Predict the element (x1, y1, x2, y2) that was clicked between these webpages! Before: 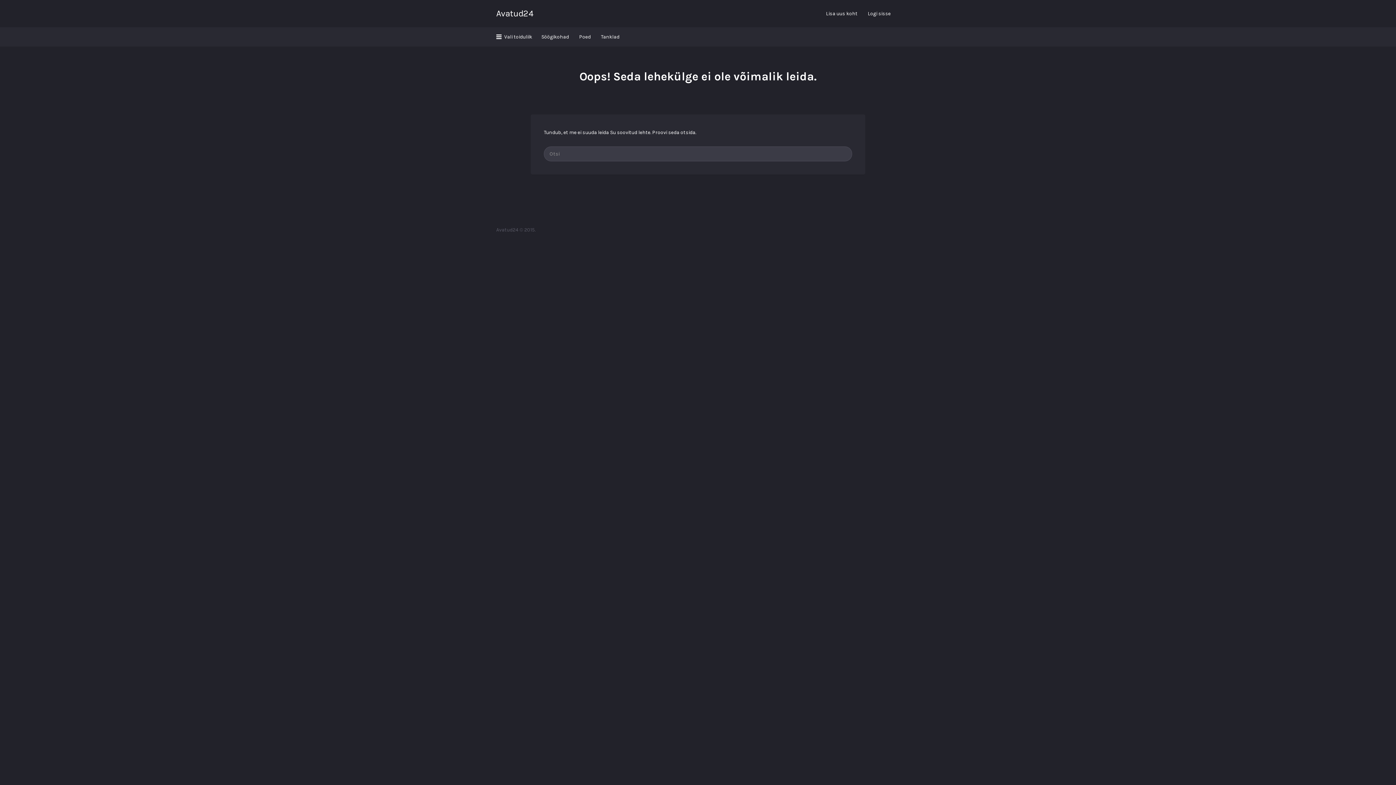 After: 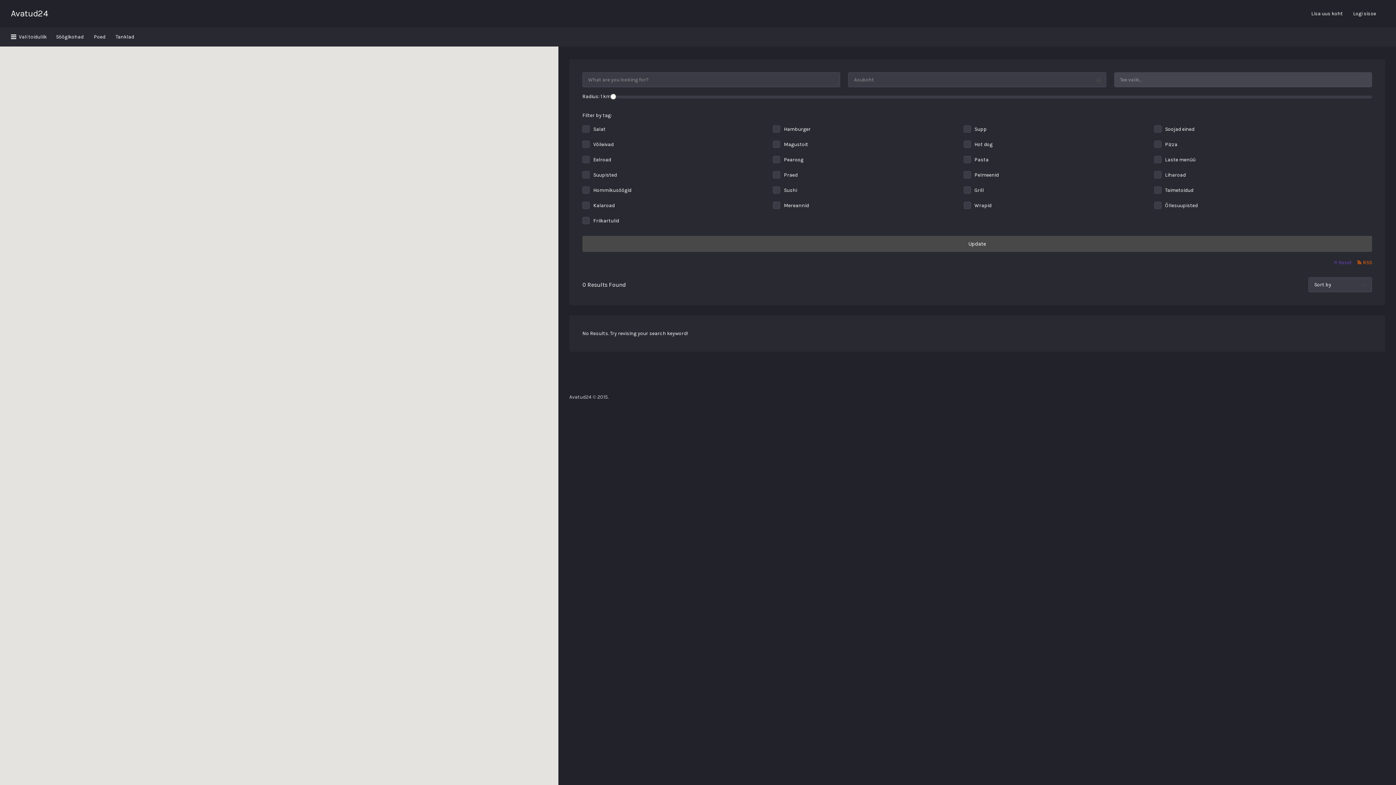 Action: label: Vali toiduliik bbox: (496, 27, 532, 46)